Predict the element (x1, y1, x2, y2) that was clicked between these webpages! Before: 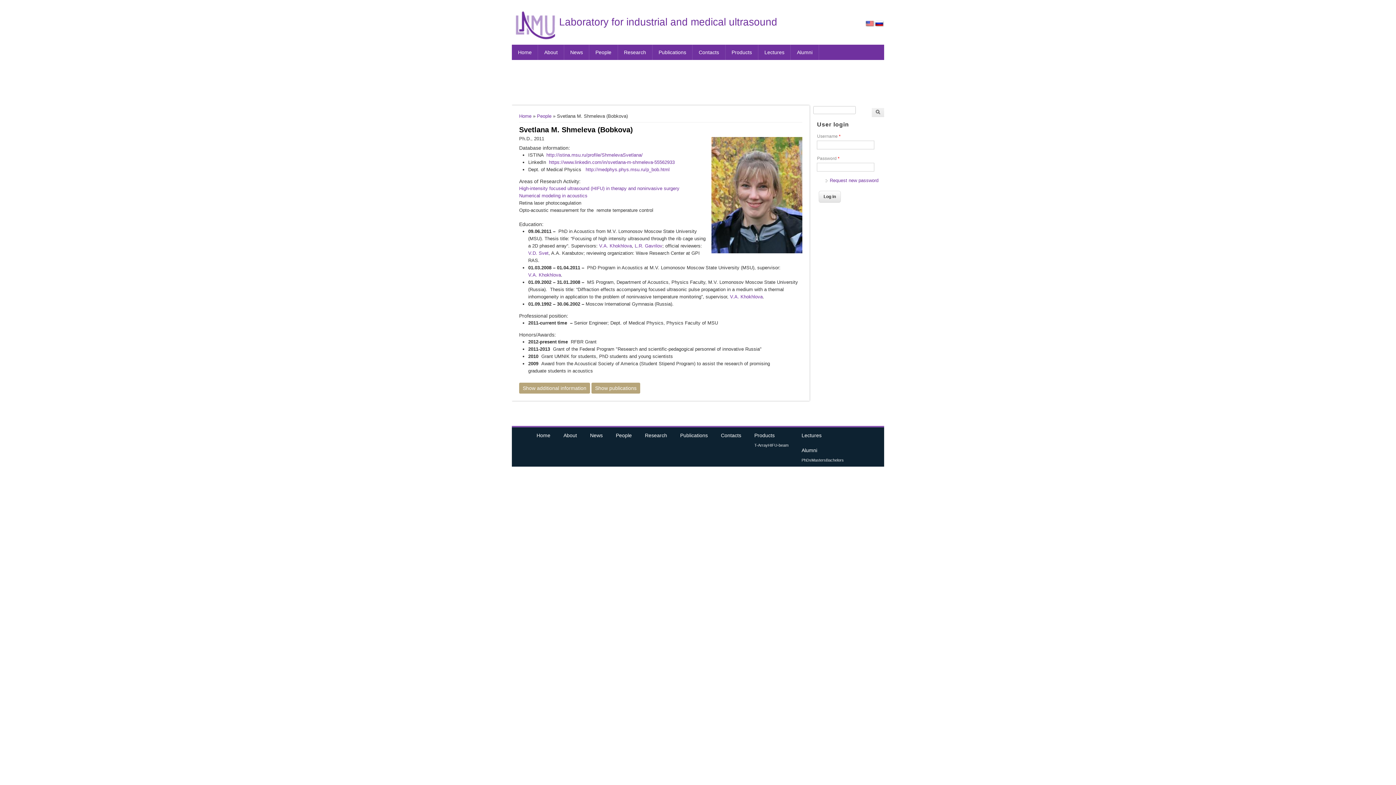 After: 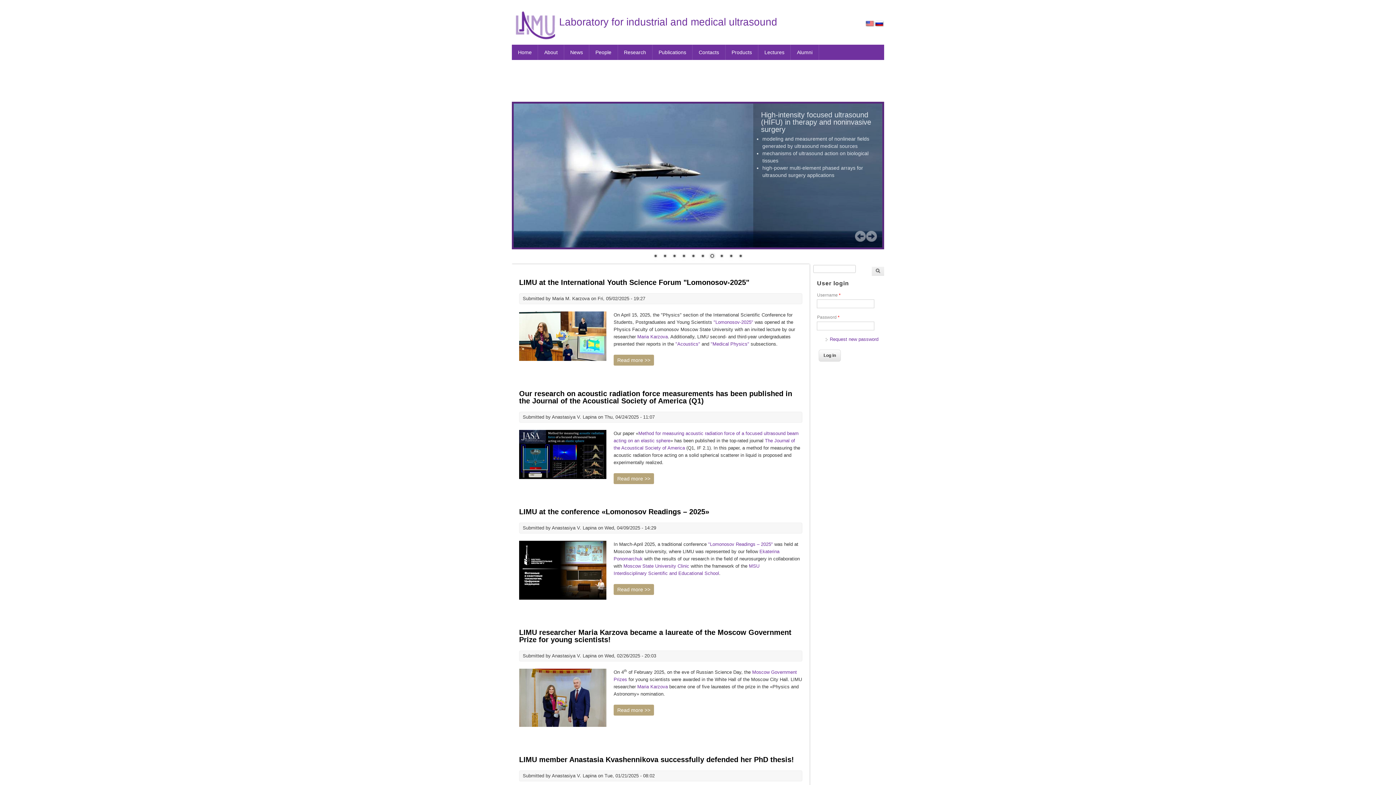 Action: label: Home bbox: (519, 113, 531, 118)